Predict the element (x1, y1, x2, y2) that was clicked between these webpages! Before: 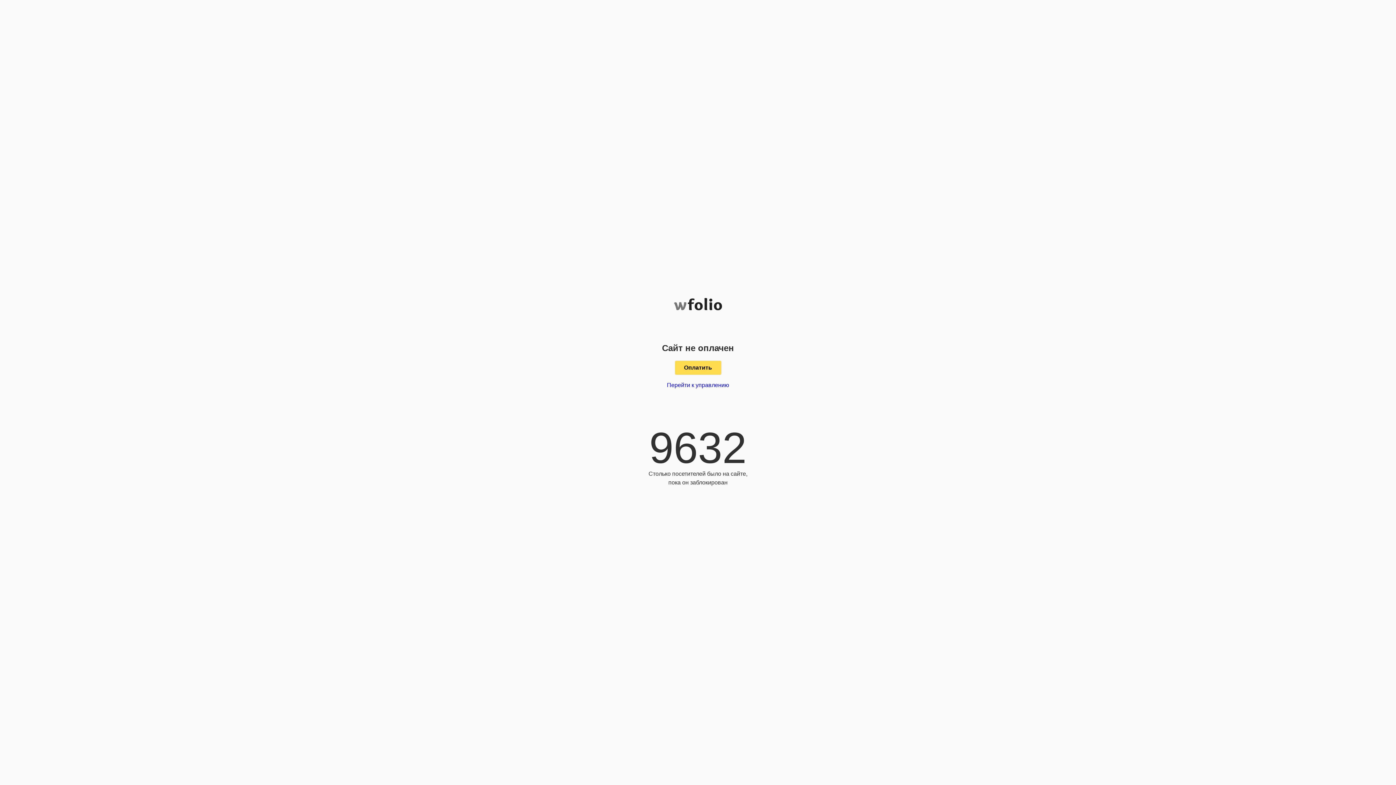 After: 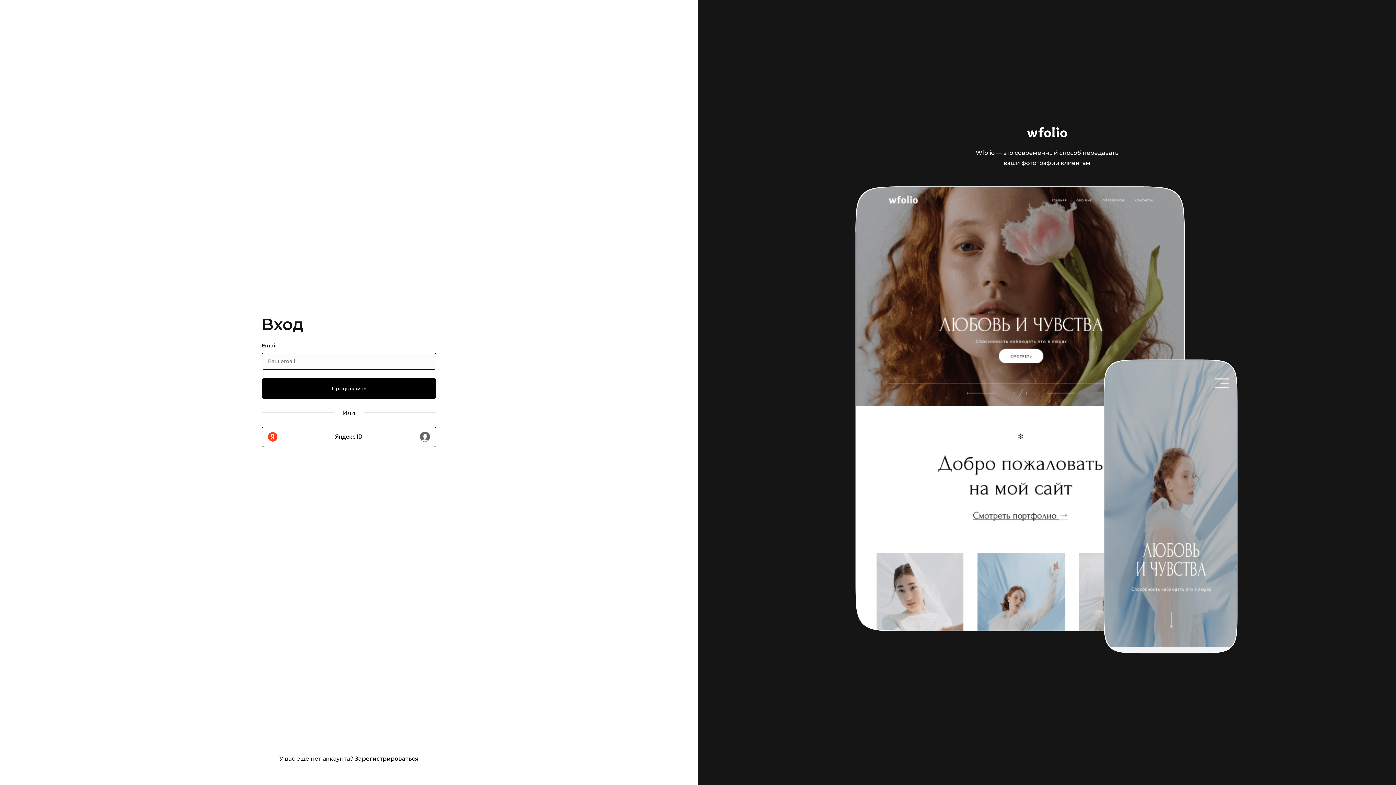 Action: bbox: (667, 382, 729, 388) label: Перейти к управлению